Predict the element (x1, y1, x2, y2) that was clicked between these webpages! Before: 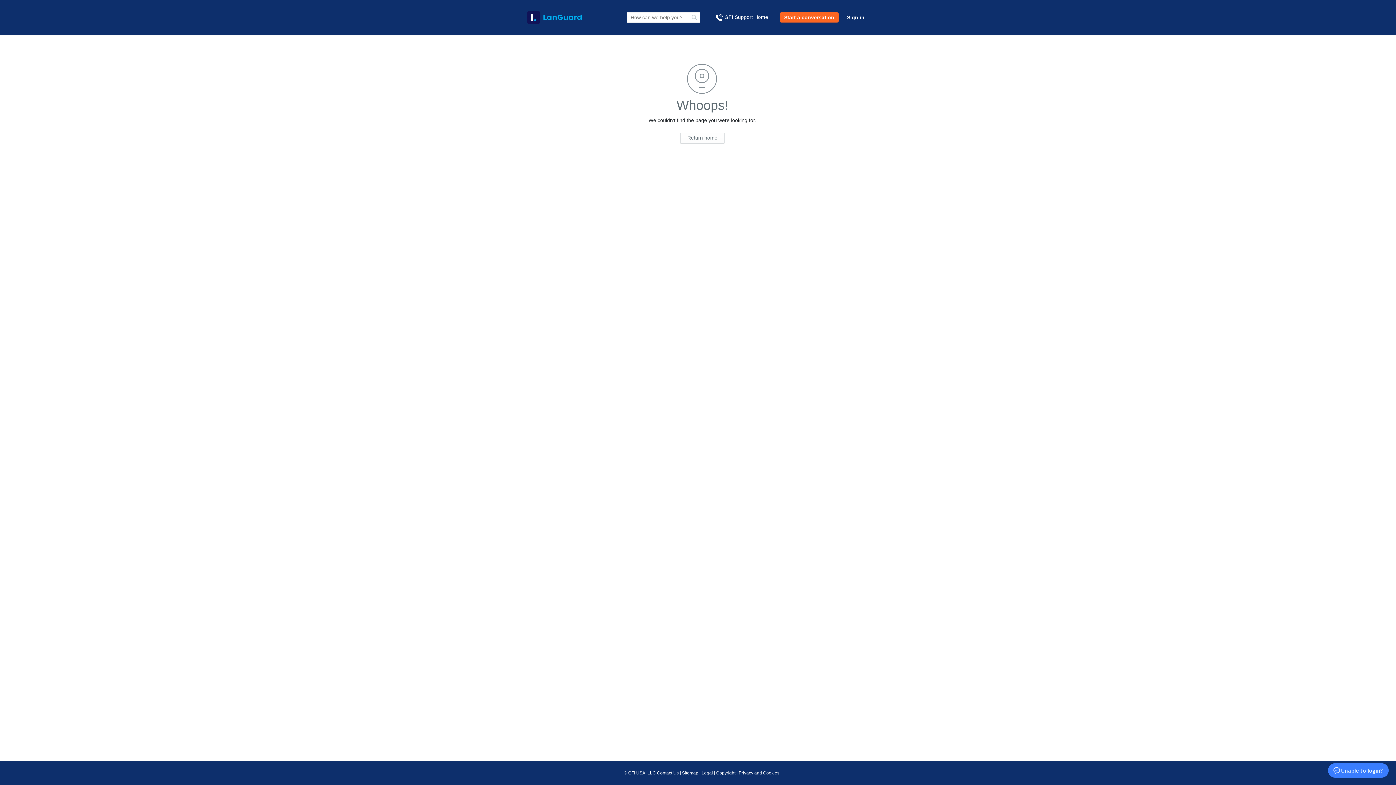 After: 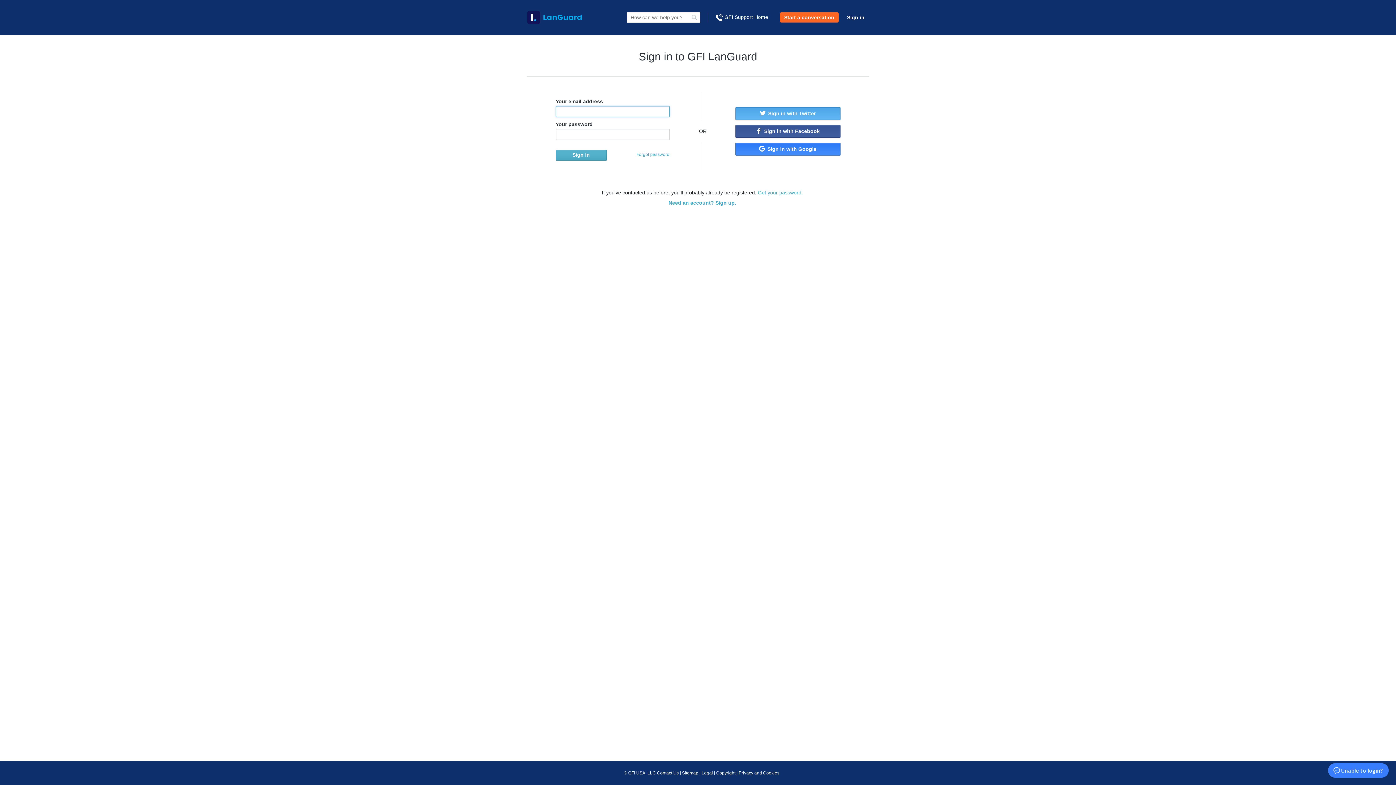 Action: label: Sign in bbox: (847, 14, 864, 20)